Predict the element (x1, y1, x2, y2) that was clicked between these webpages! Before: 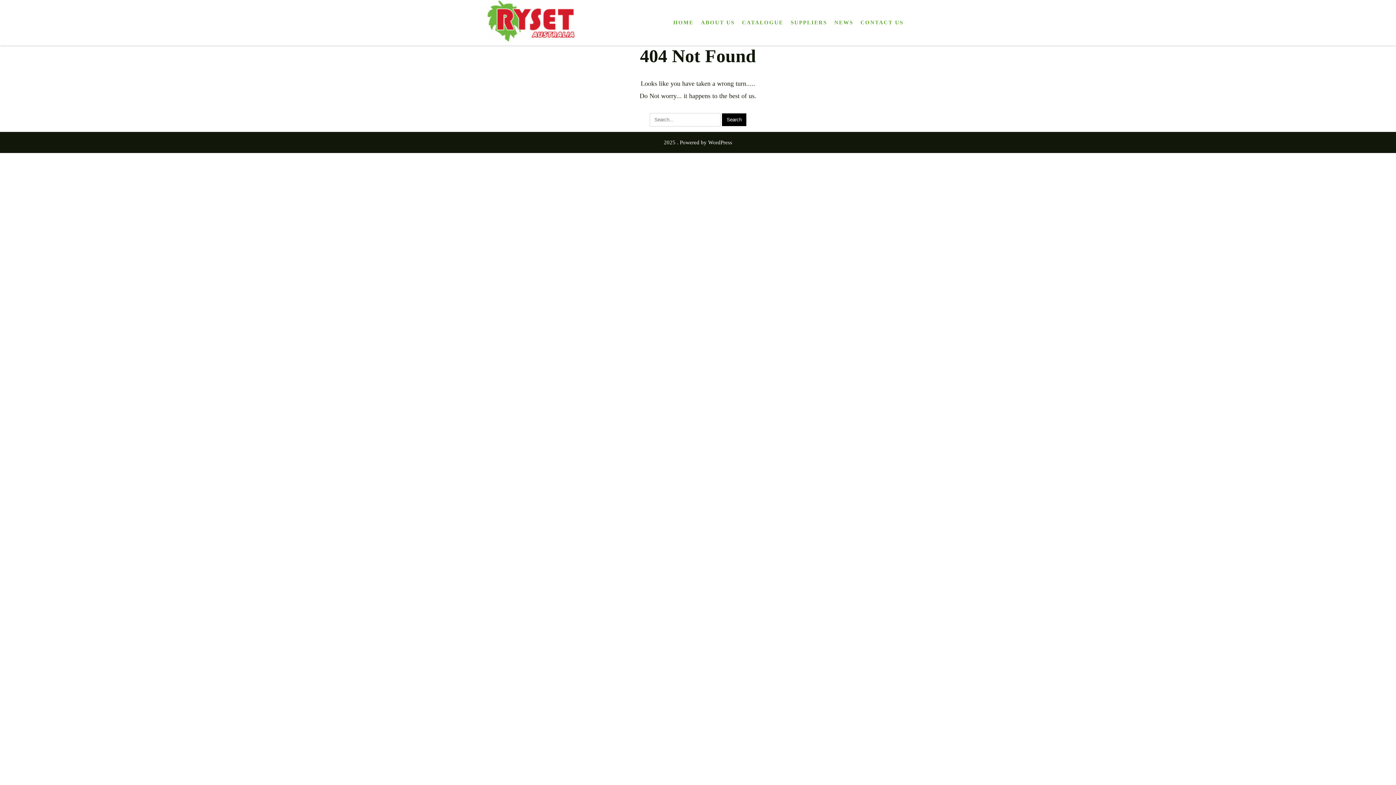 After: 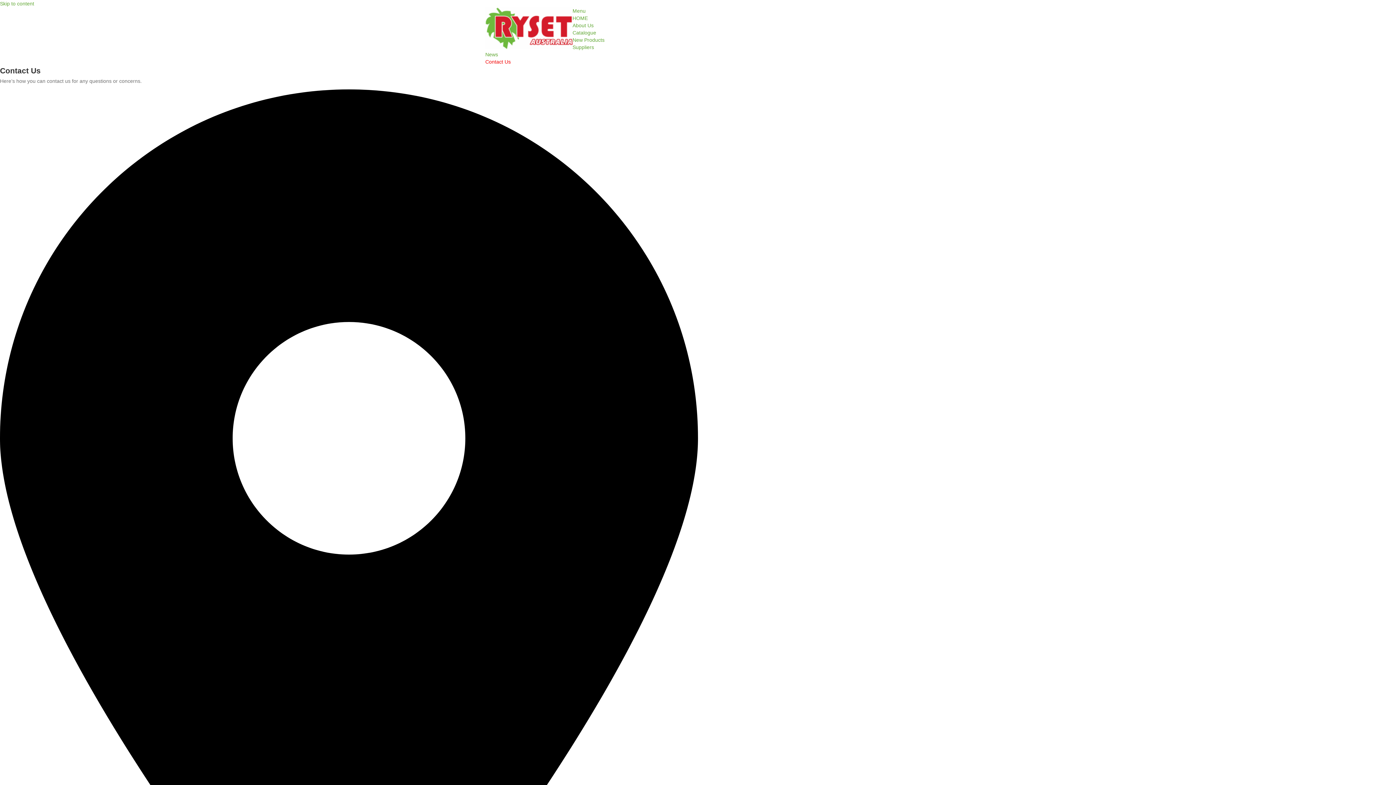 Action: bbox: (858, 5, 905, 40) label: CONTACT US